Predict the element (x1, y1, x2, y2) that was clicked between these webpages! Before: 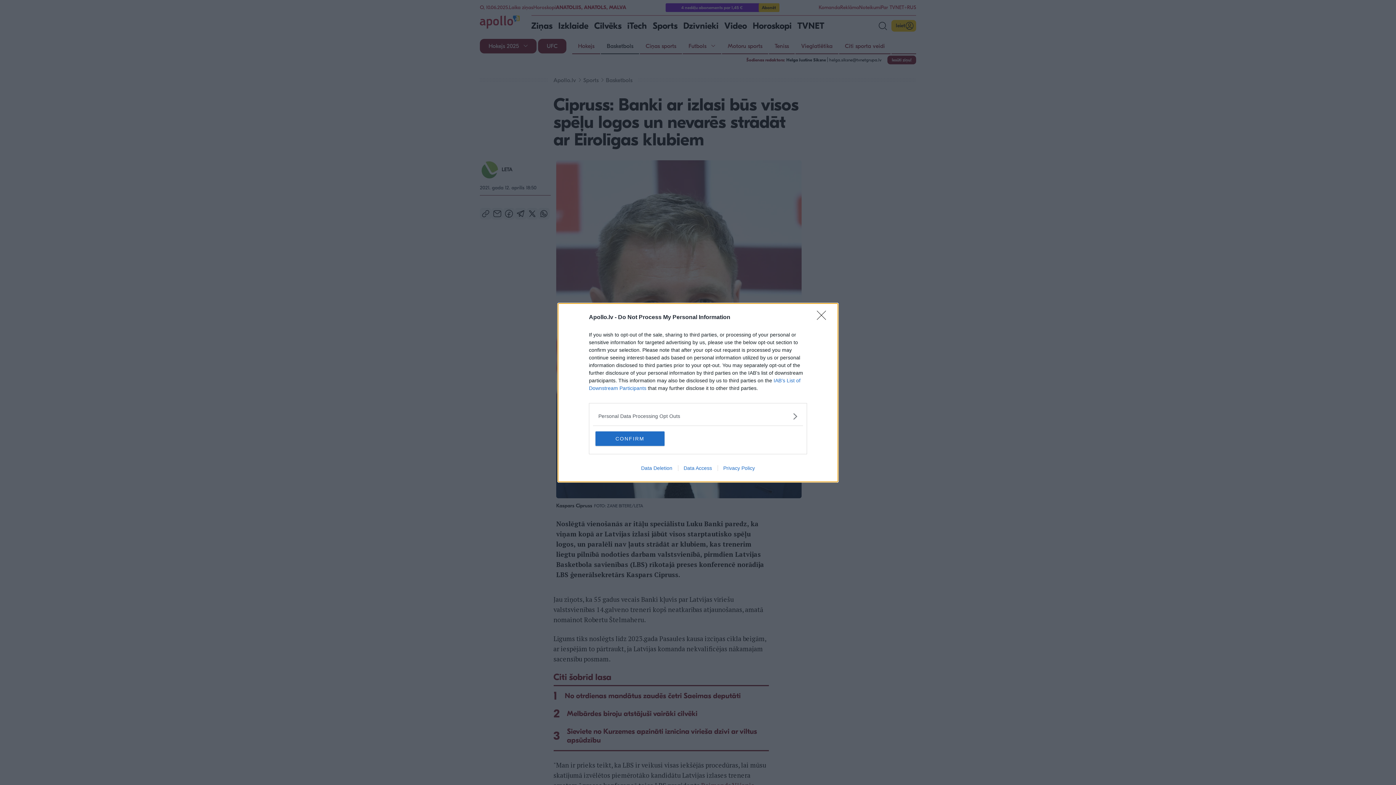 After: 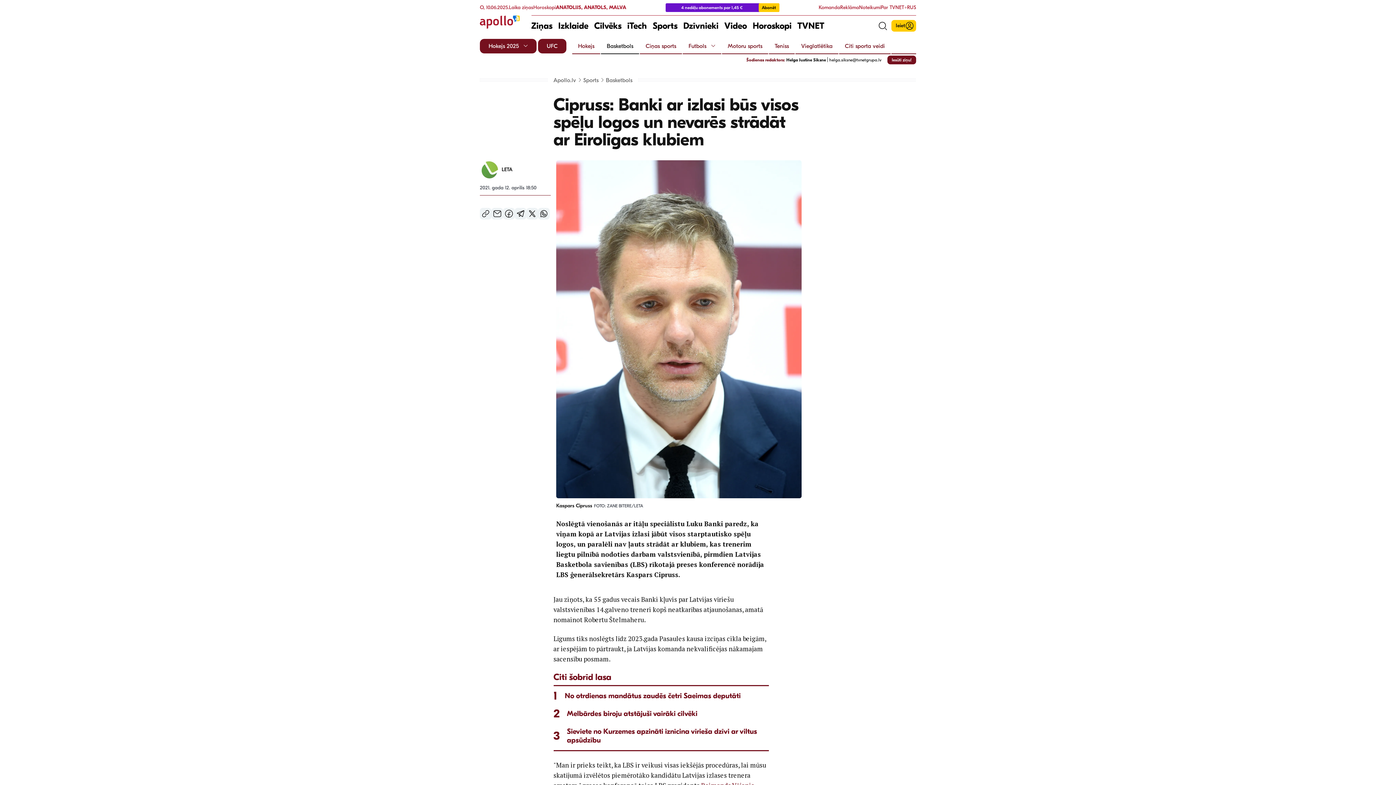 Action: bbox: (595, 431, 664, 446) label: CONFIRM